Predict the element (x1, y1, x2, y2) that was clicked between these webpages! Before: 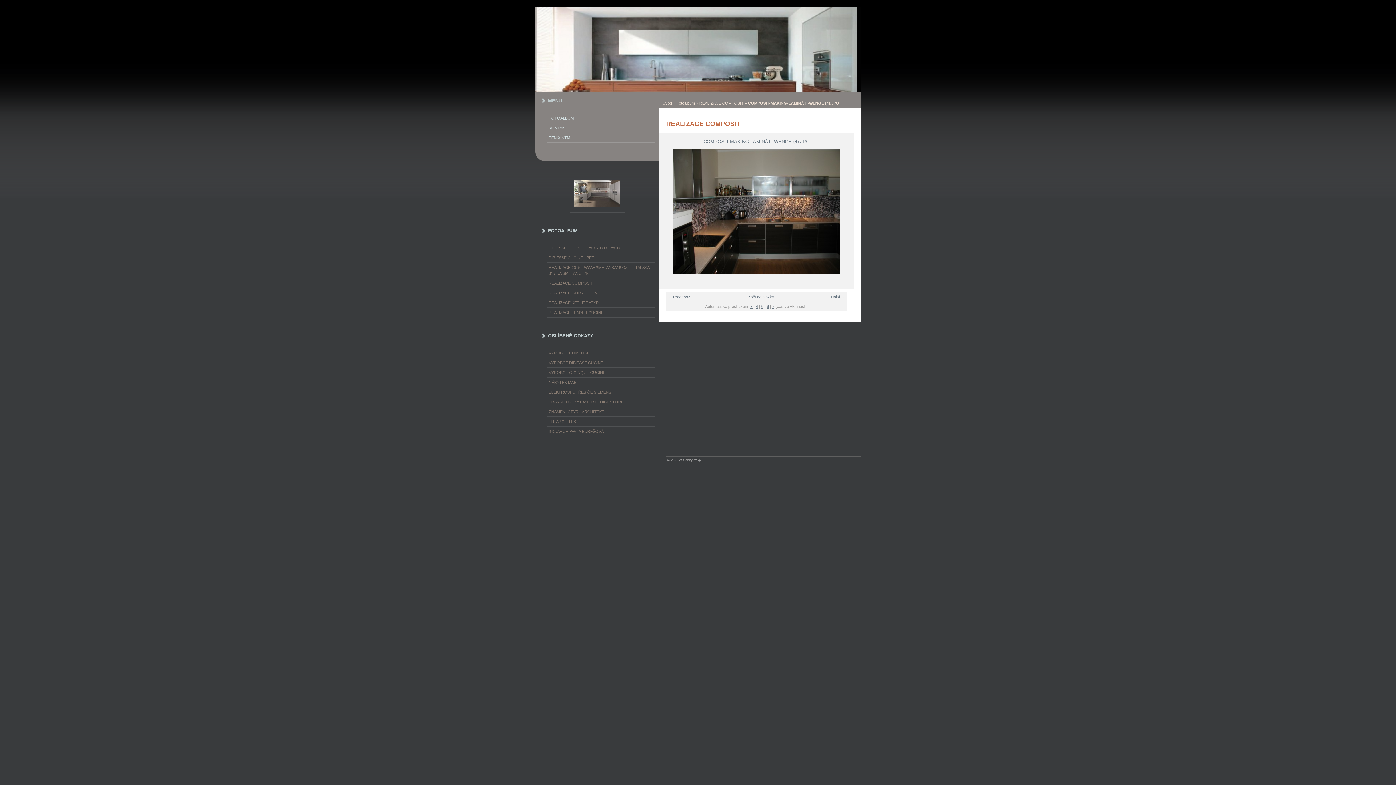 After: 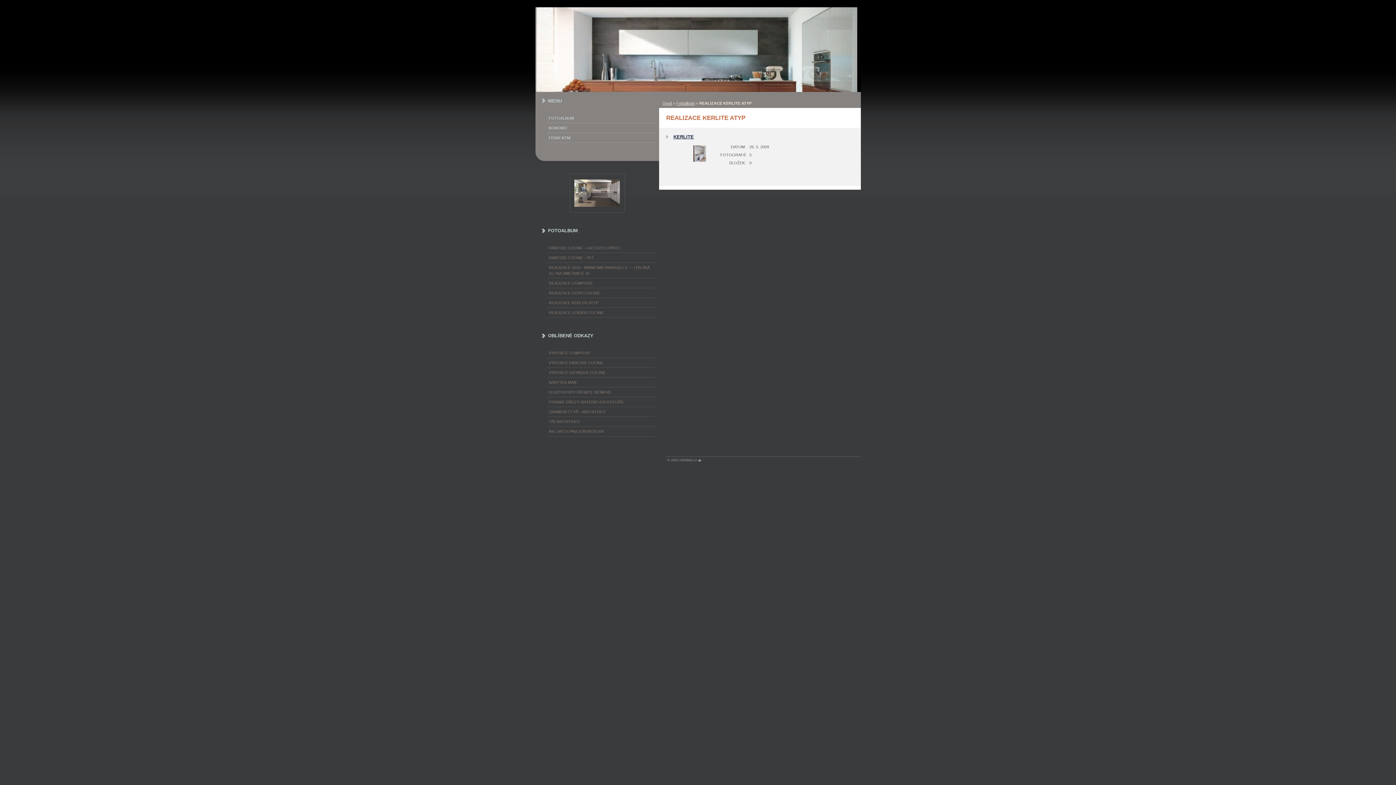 Action: bbox: (548, 299, 653, 305) label: REALIZACE KERLITE ATYP